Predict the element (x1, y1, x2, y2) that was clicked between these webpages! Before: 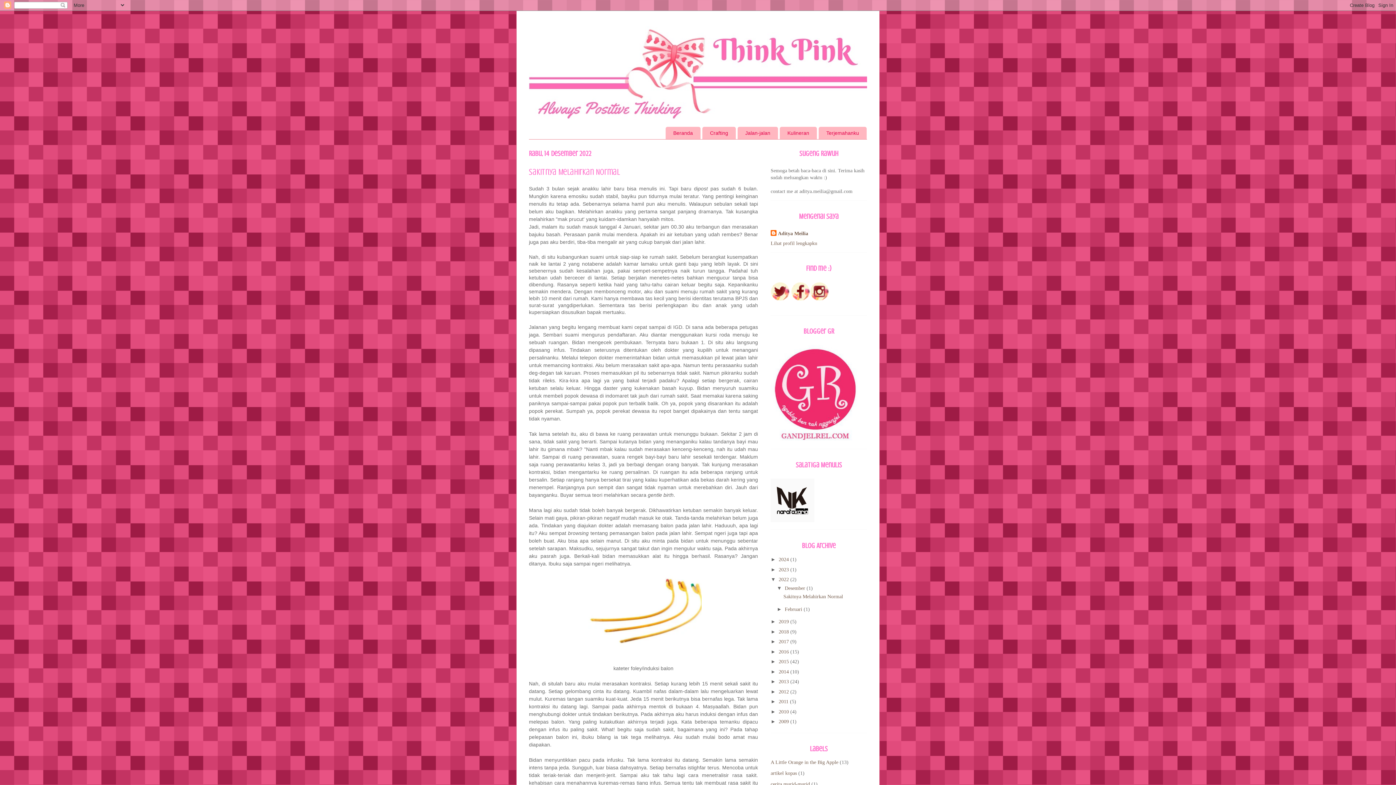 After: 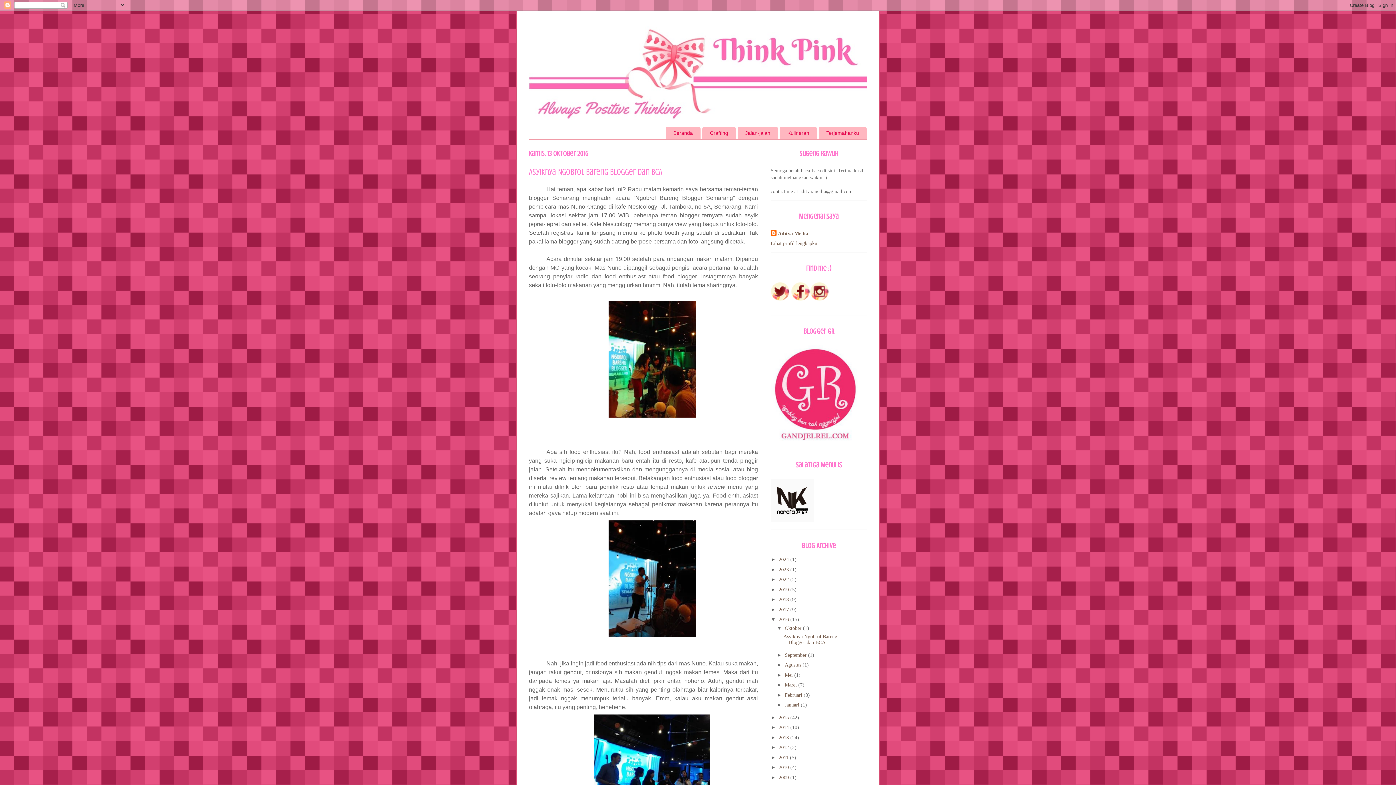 Action: label: 2016  bbox: (778, 649, 790, 654)